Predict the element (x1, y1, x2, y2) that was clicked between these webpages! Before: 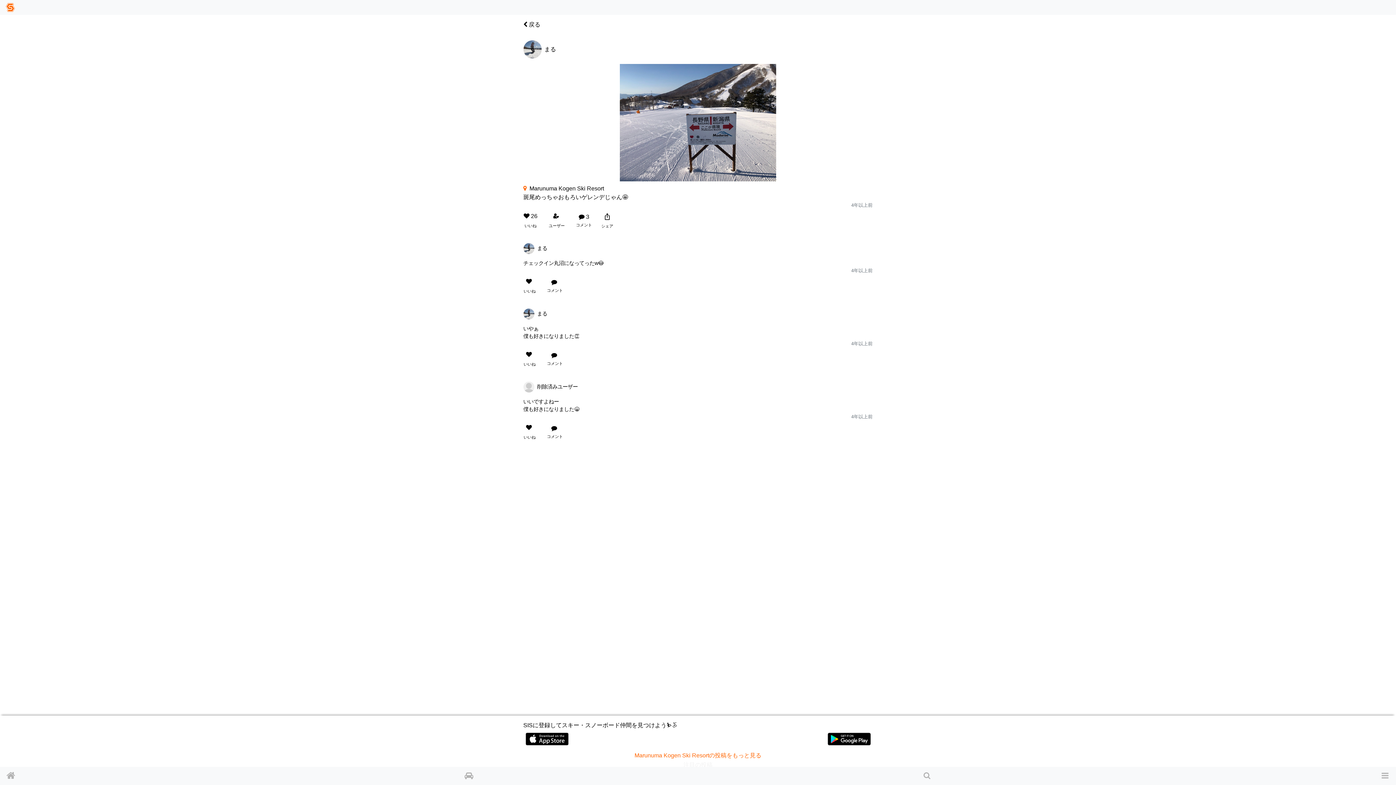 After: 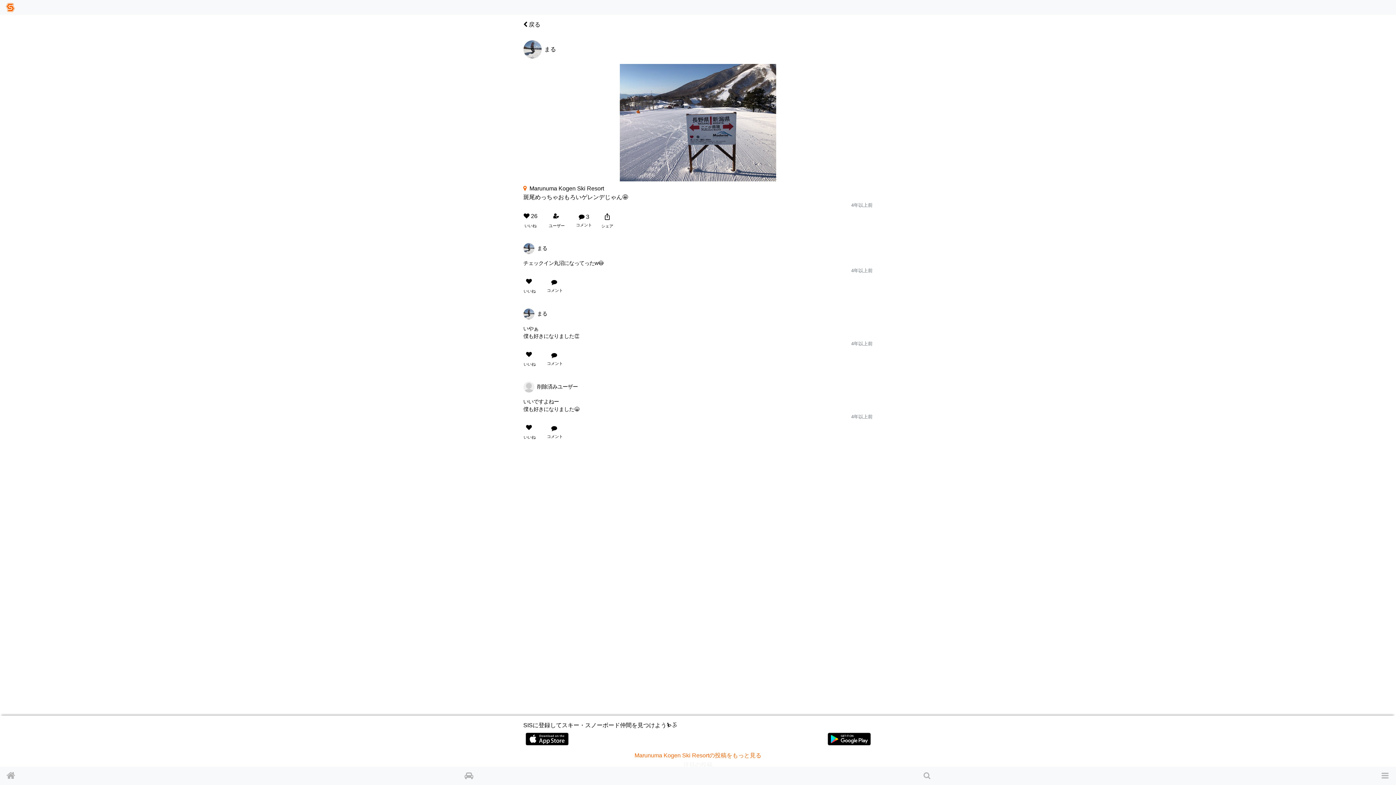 Action: bbox: (851, 202, 872, 207) label: 4年以上前